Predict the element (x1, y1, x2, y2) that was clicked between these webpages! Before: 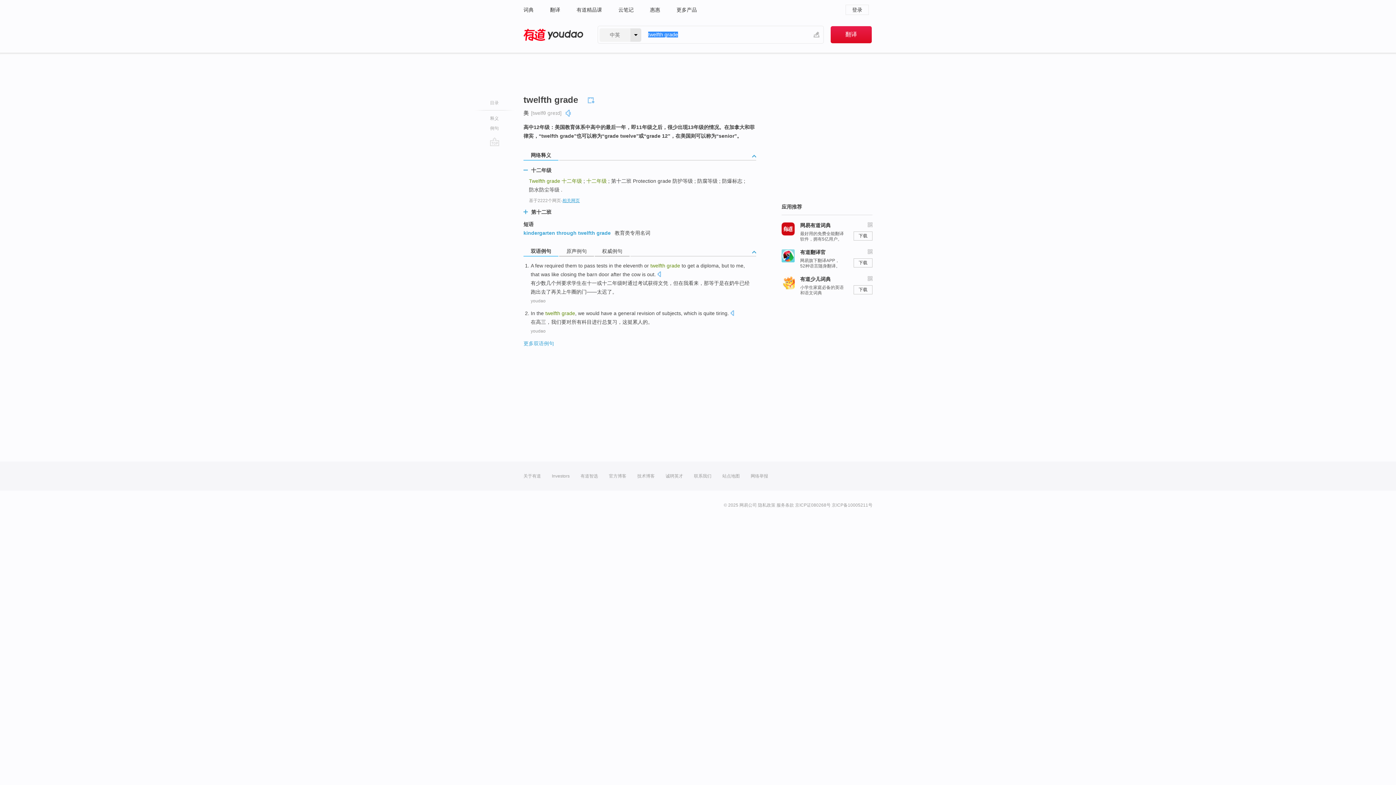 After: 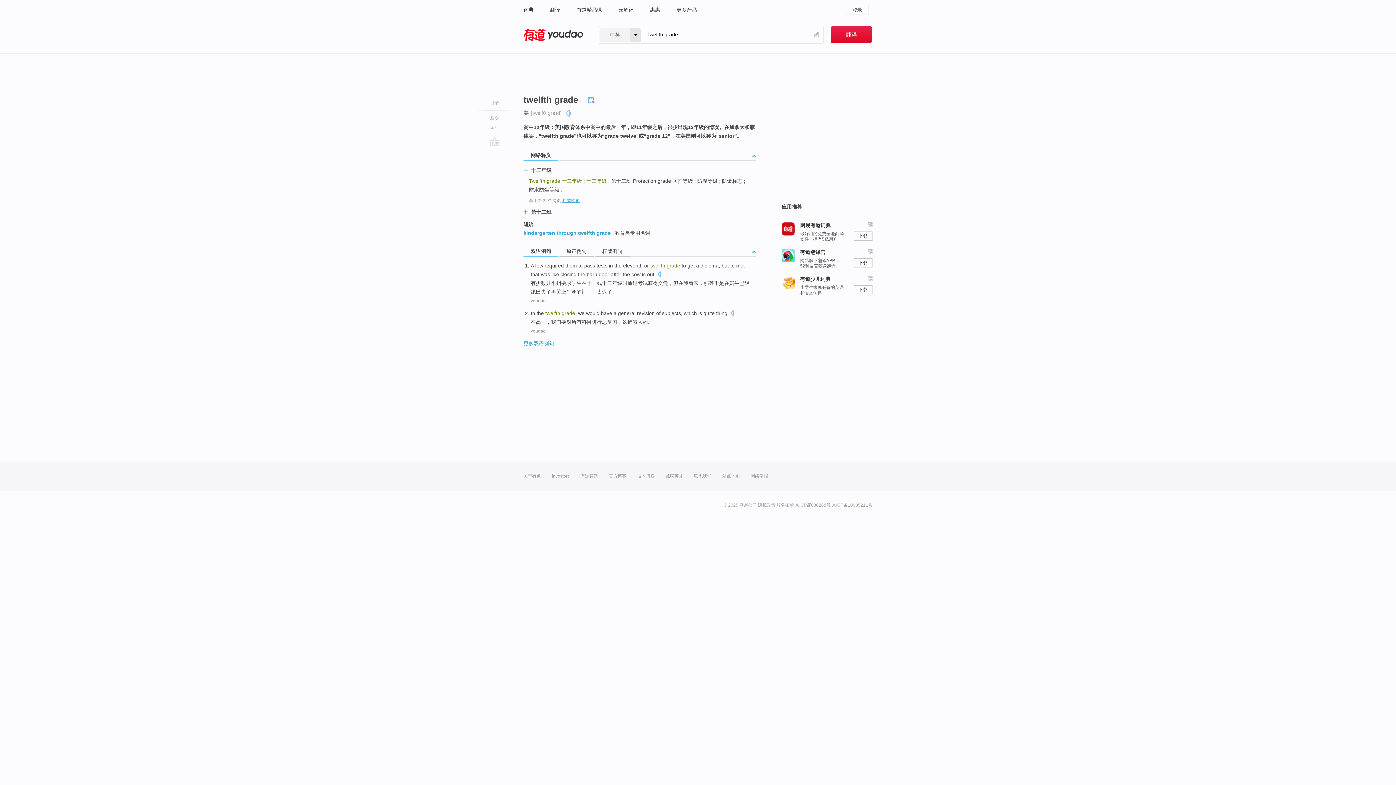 Action: bbox: (588, 94, 596, 104)